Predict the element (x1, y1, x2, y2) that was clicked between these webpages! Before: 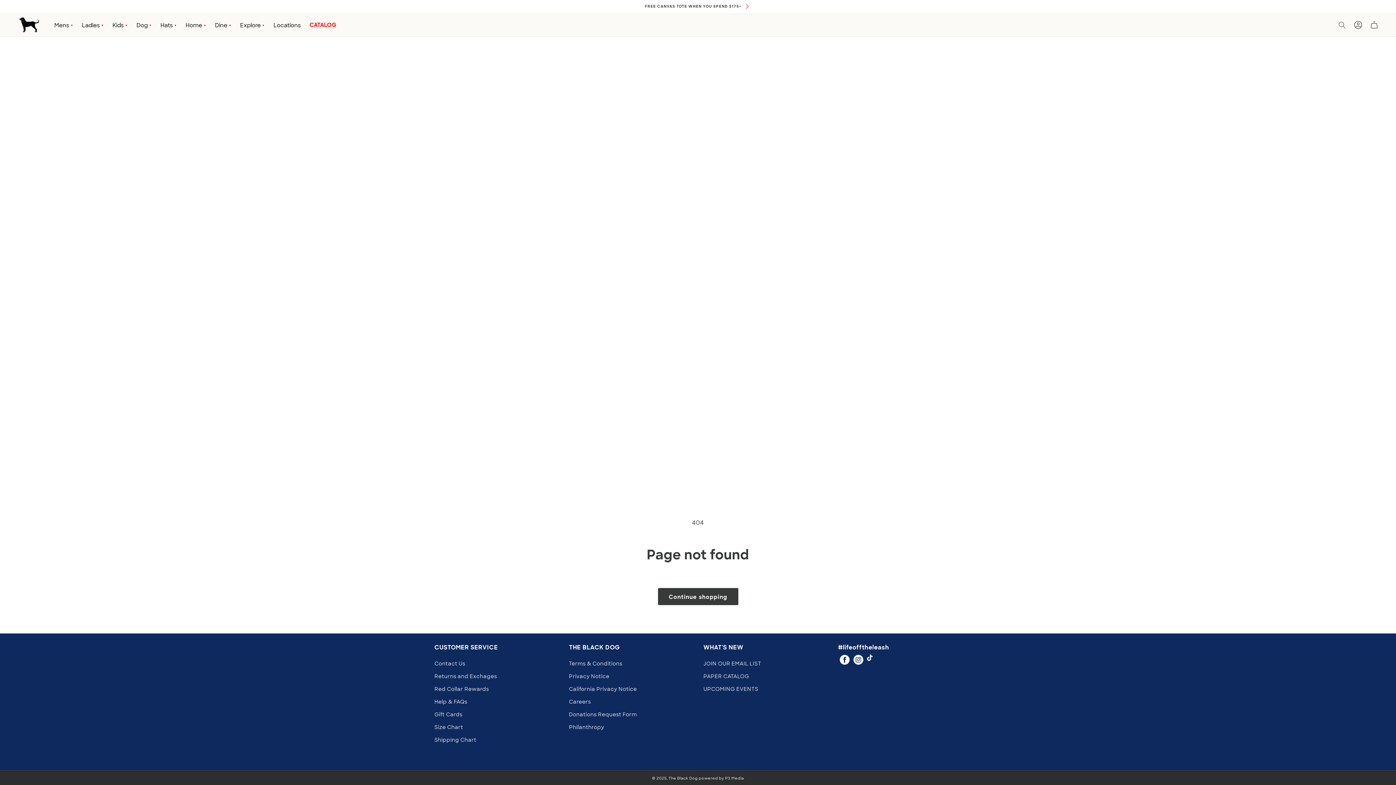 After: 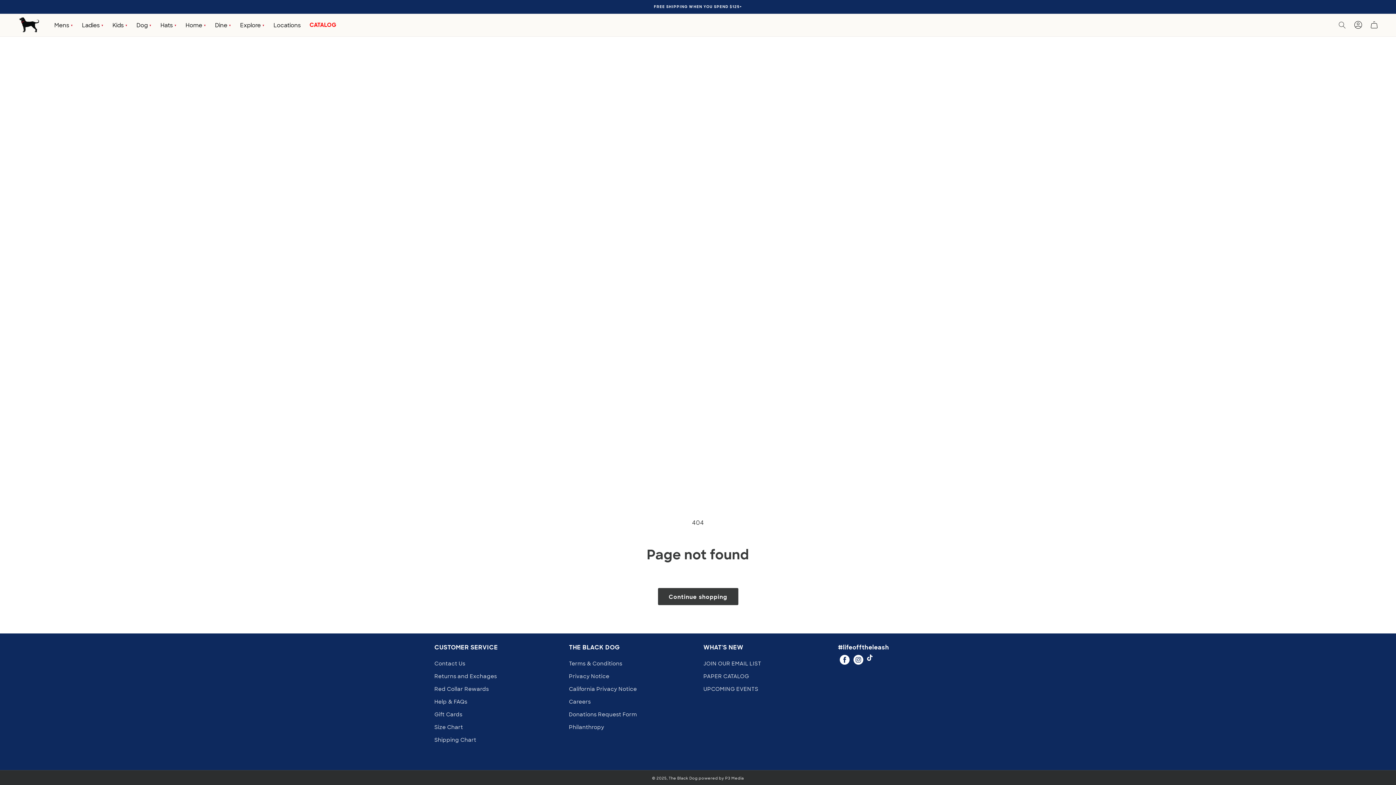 Action: label: Facebook bbox: (838, 653, 851, 666)